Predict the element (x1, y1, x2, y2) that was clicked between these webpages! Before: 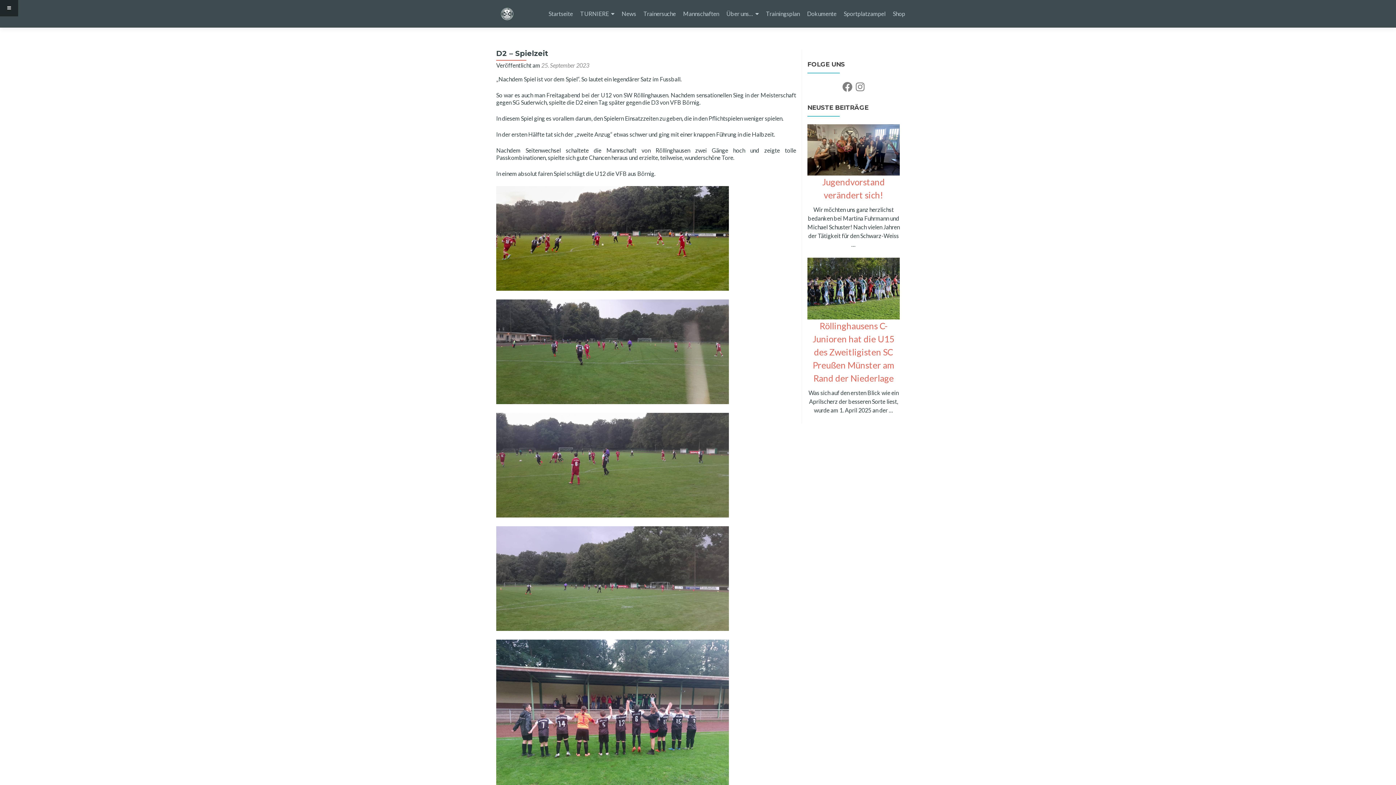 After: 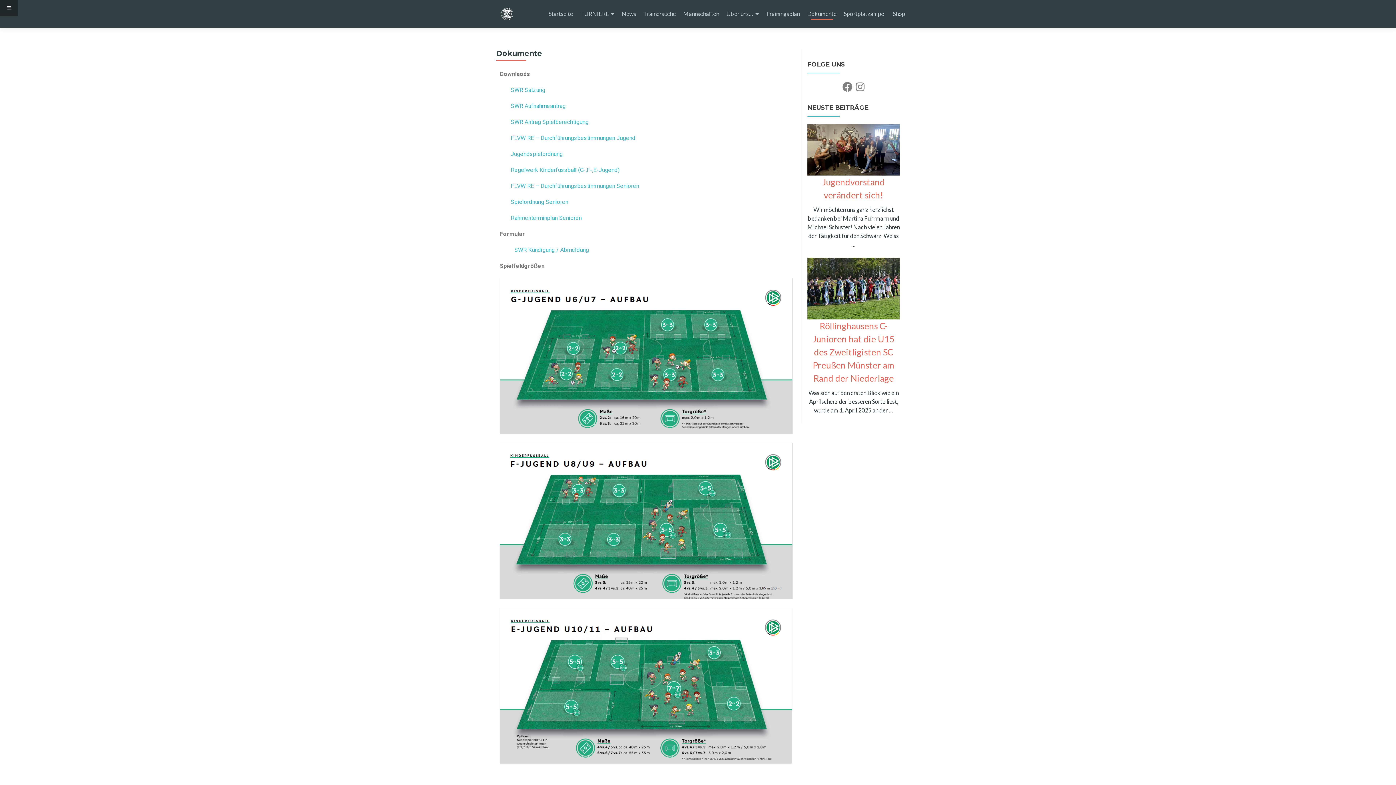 Action: label: Dokumente bbox: (807, 7, 836, 20)